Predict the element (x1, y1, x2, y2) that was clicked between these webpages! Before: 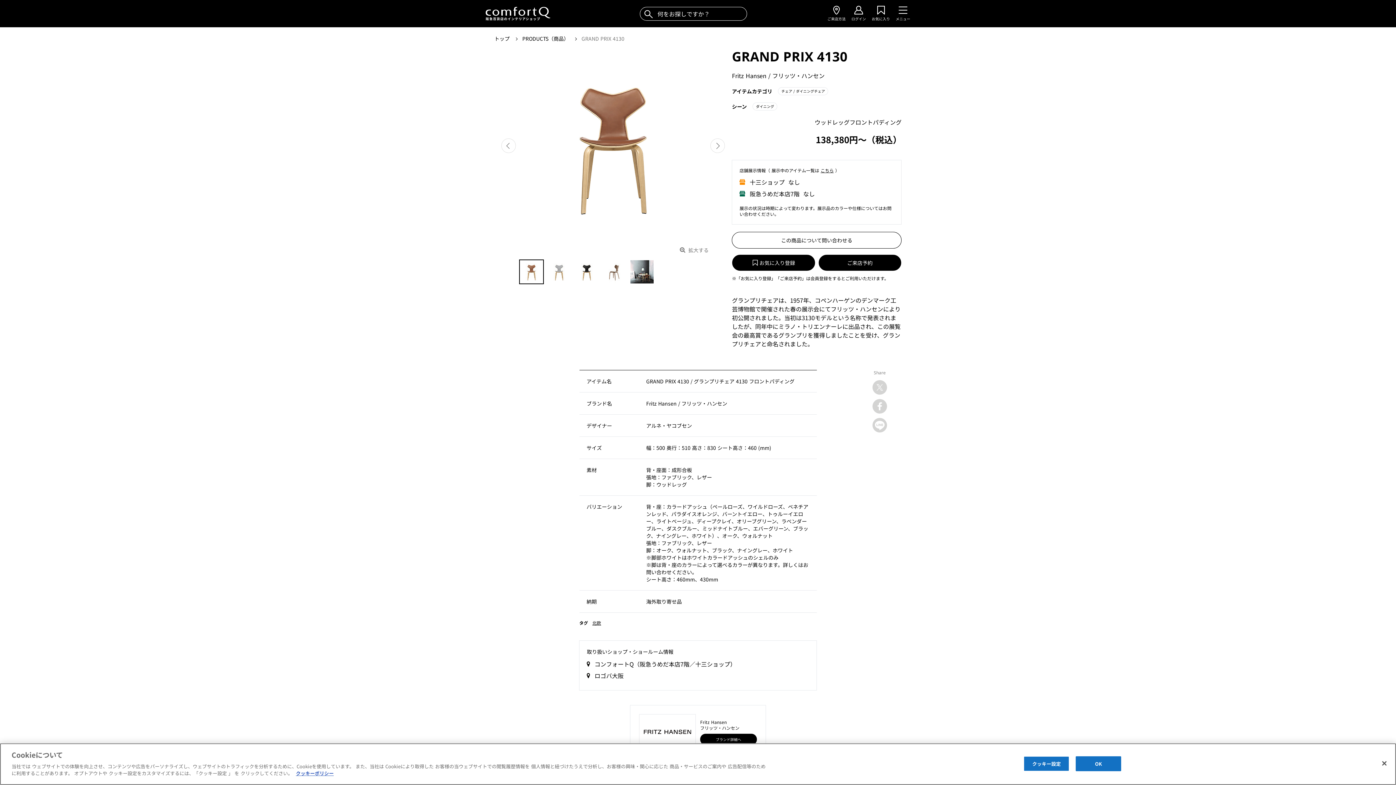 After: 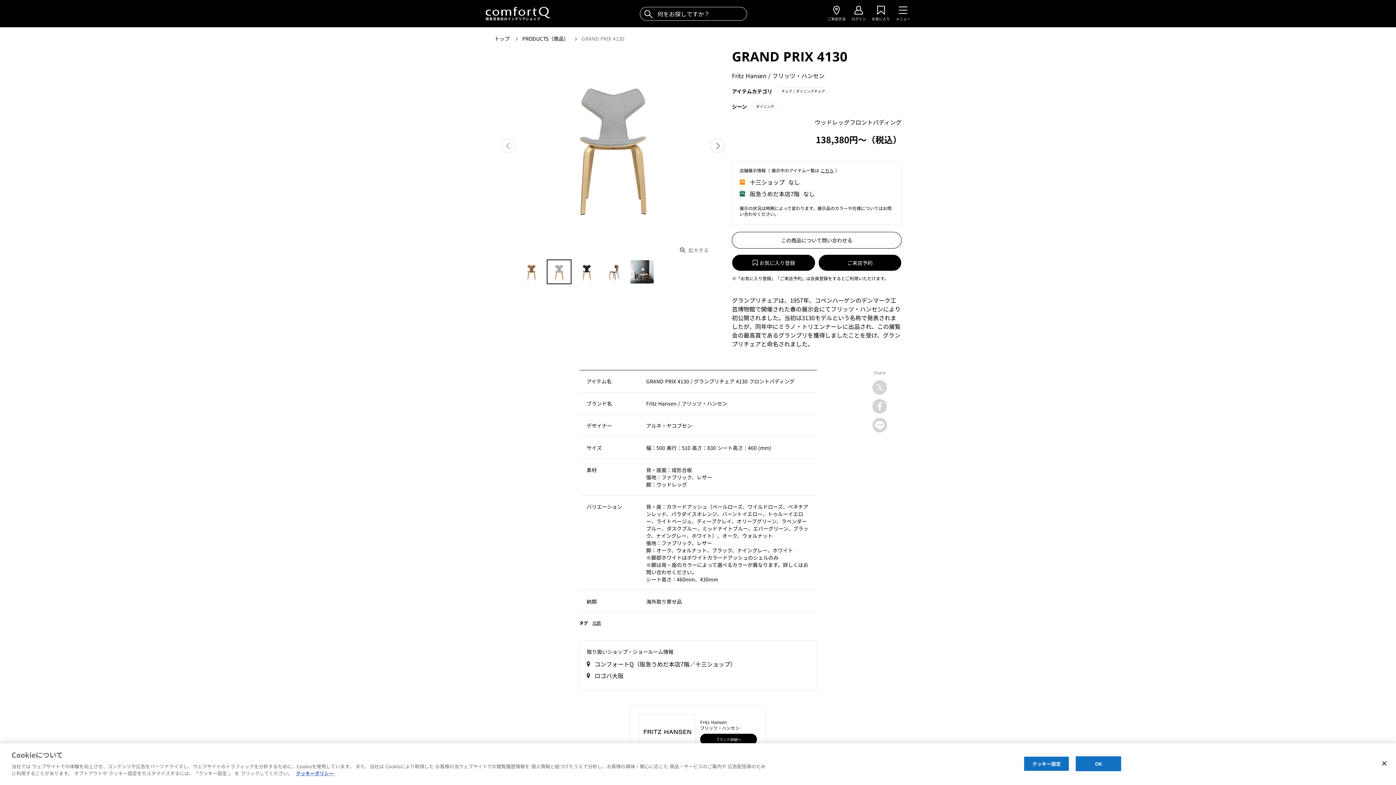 Action: bbox: (710, 138, 725, 153) label: Next